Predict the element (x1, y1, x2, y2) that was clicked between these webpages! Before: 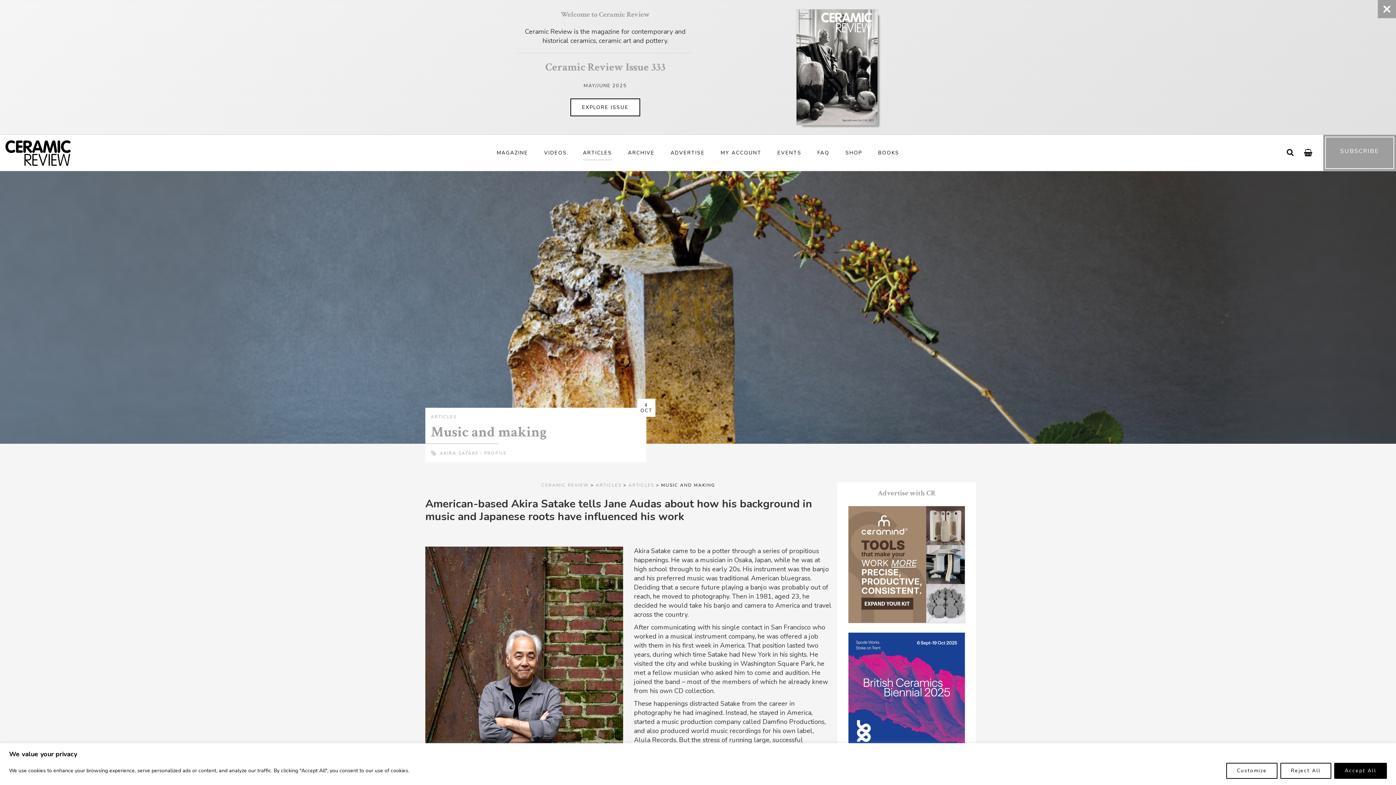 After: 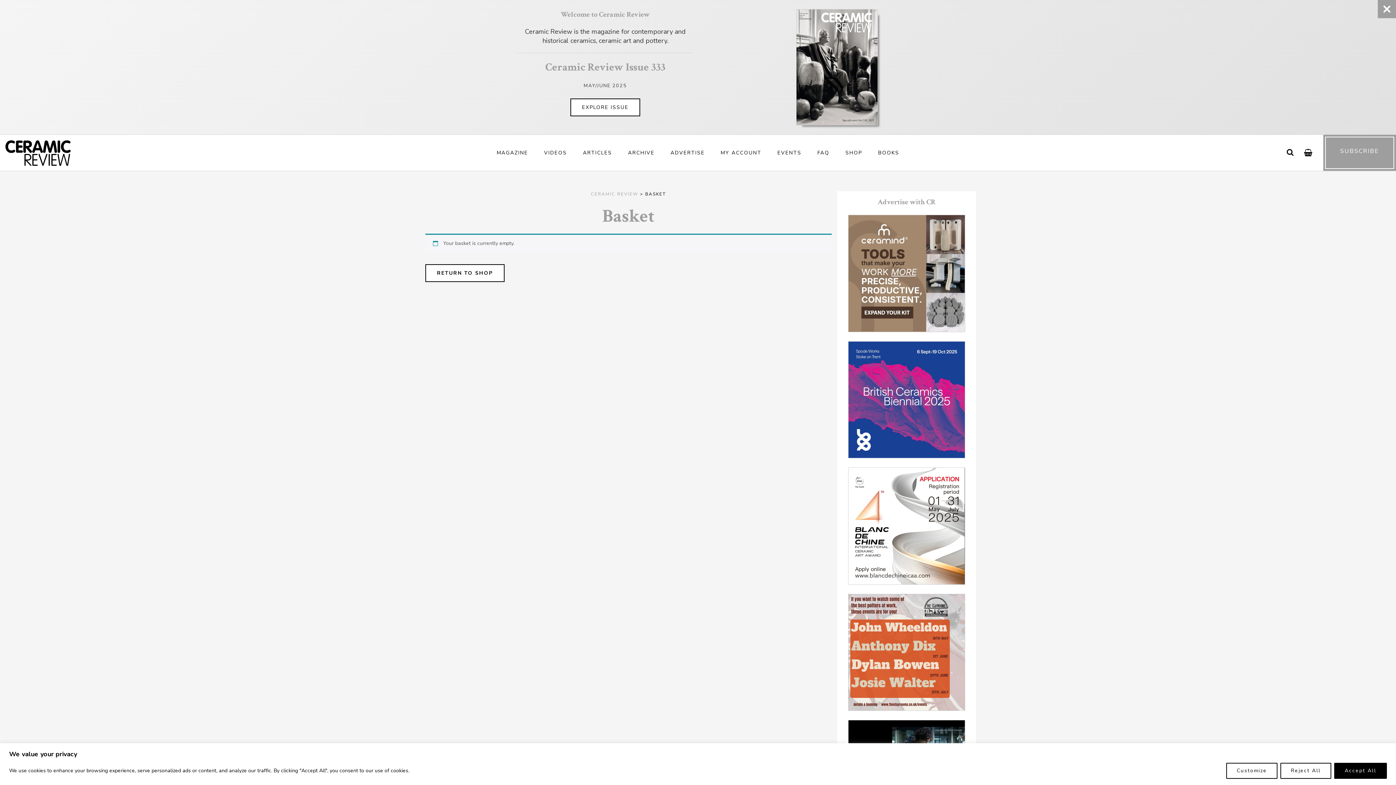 Action: bbox: (1304, 148, 1312, 157)